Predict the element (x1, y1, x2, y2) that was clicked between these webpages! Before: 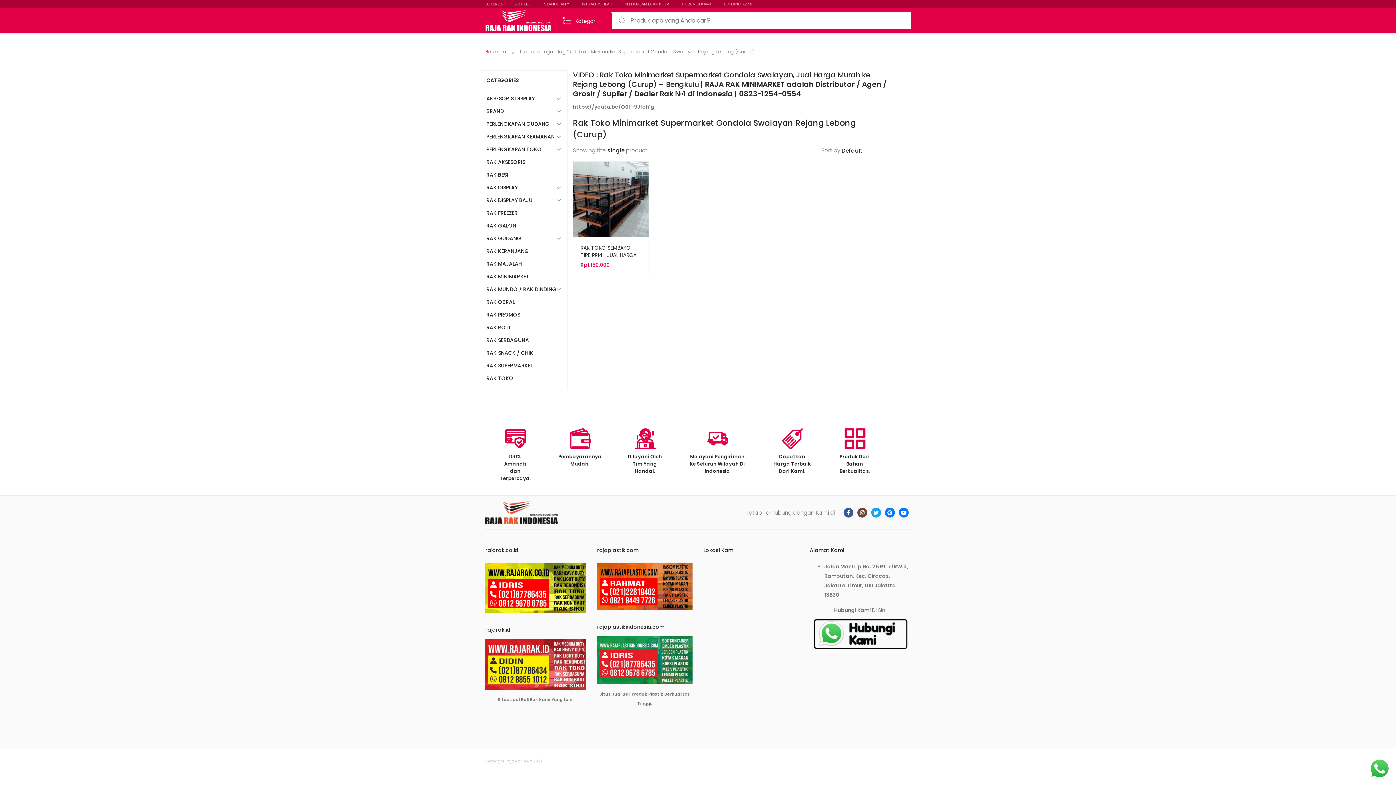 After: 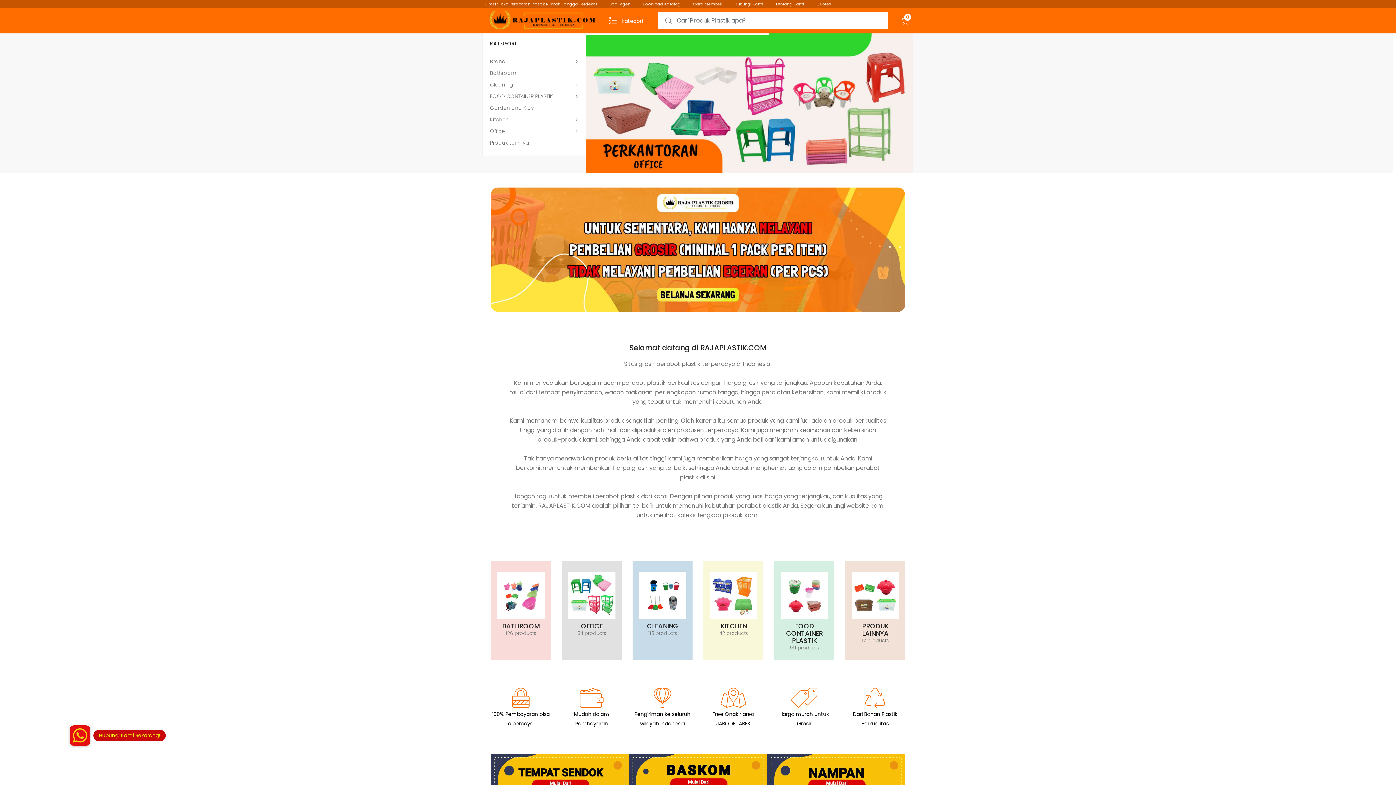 Action: bbox: (597, 607, 692, 614)